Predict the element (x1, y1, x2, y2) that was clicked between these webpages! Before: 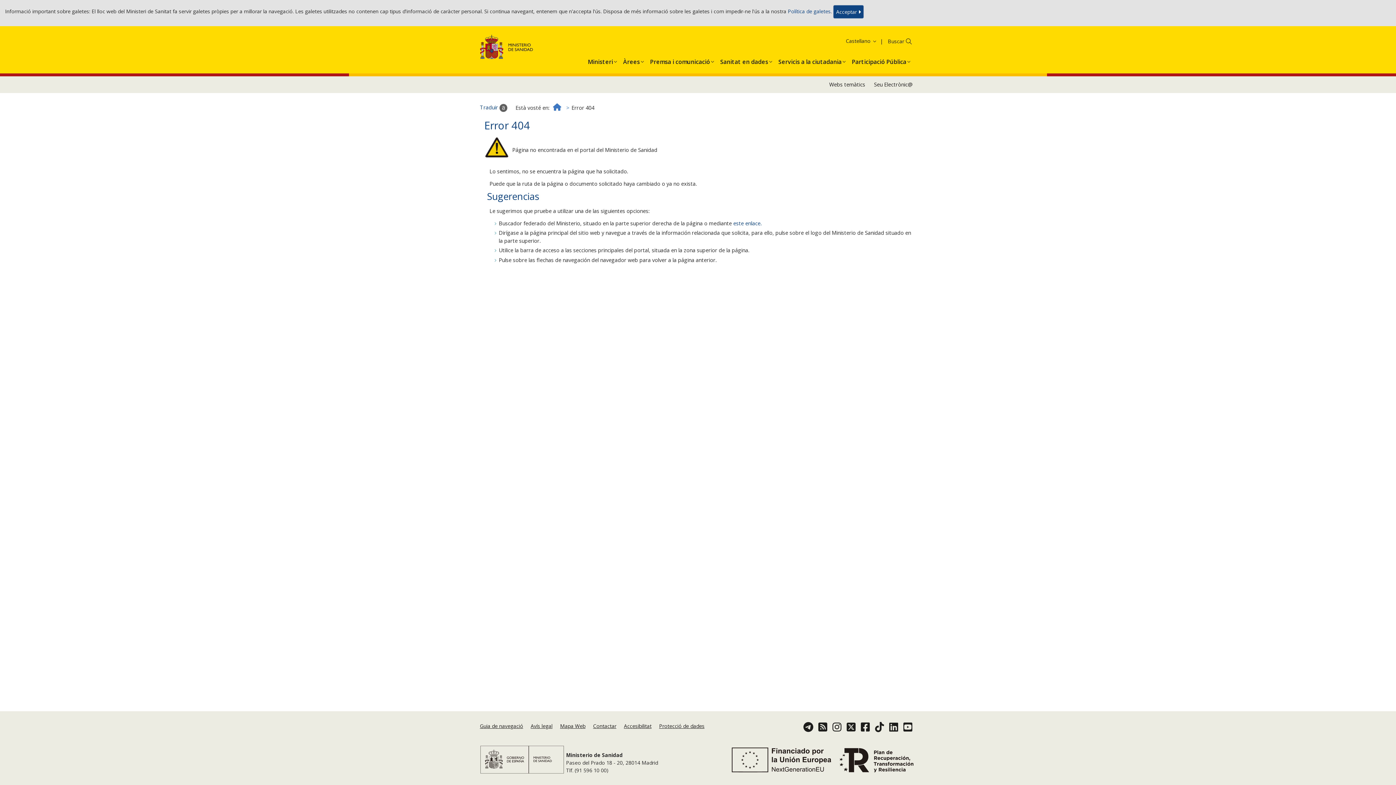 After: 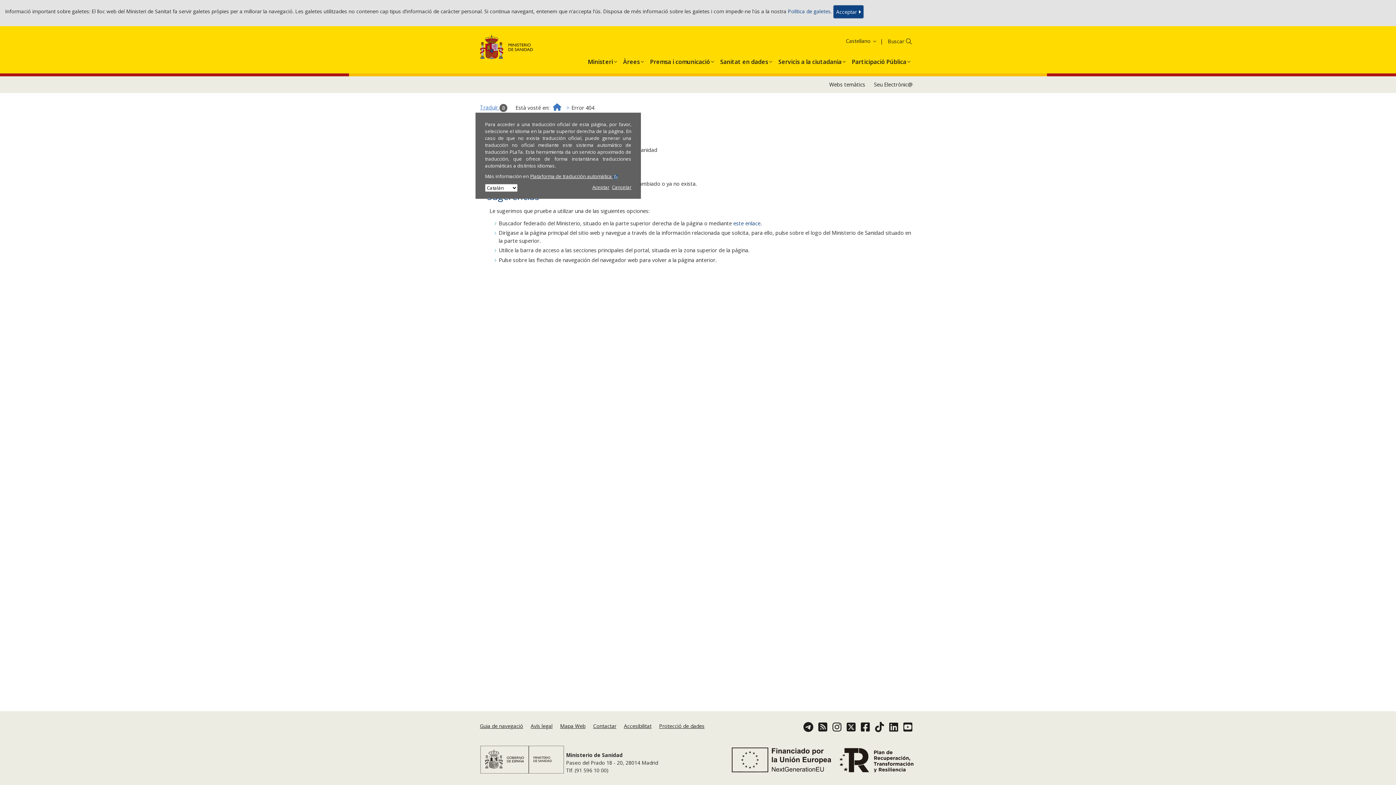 Action: label: Traduir  bbox: (480, 103, 507, 112)